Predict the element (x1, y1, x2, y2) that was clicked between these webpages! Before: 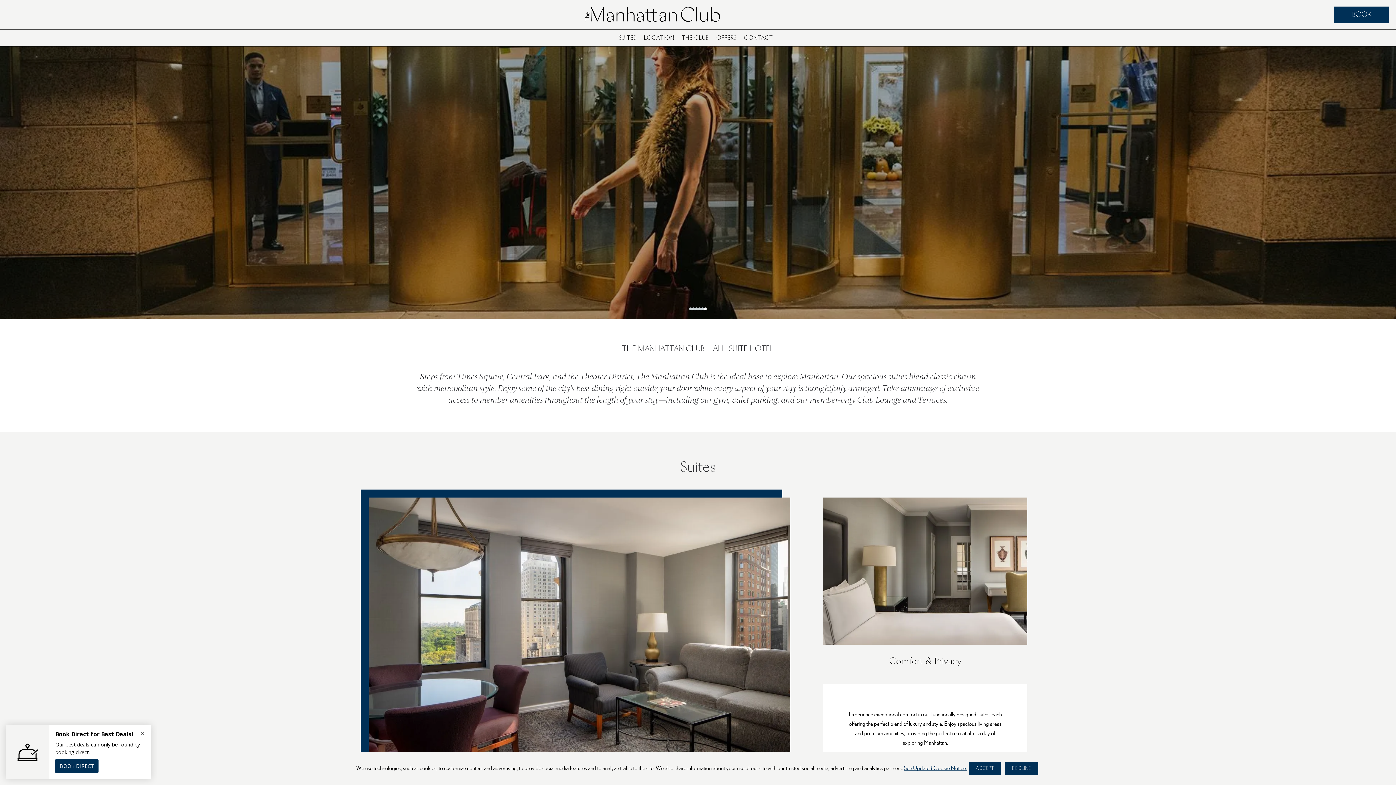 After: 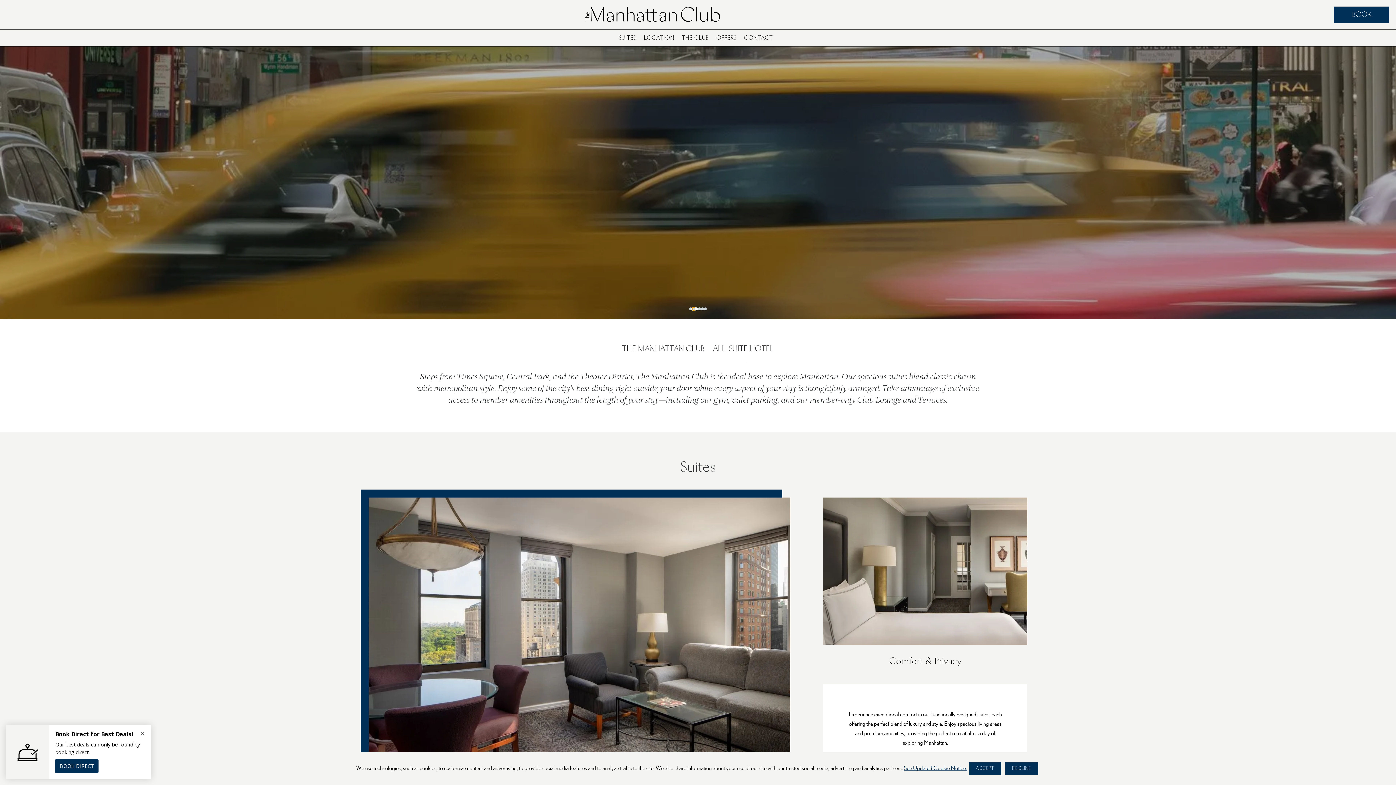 Action: bbox: (692, 307, 695, 310) label: go to slide 2